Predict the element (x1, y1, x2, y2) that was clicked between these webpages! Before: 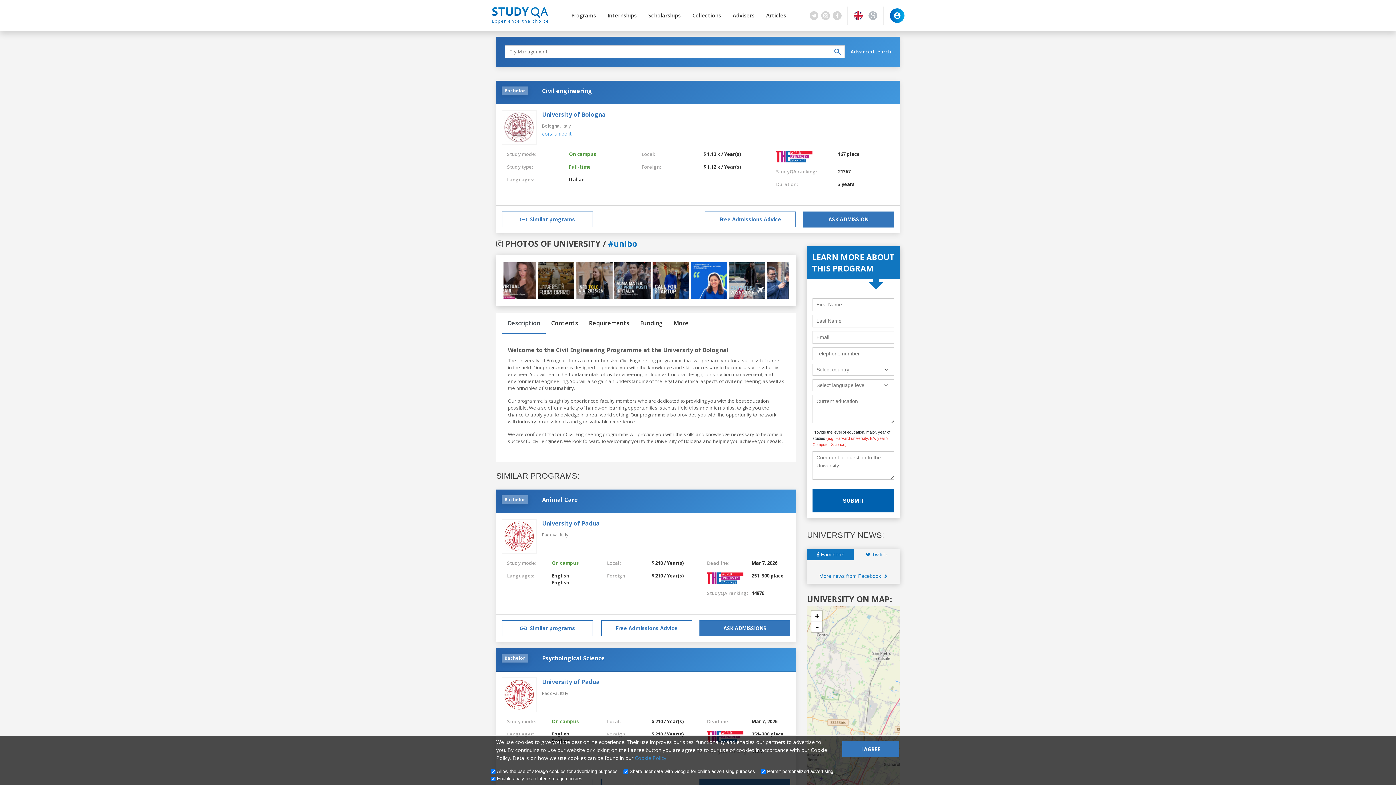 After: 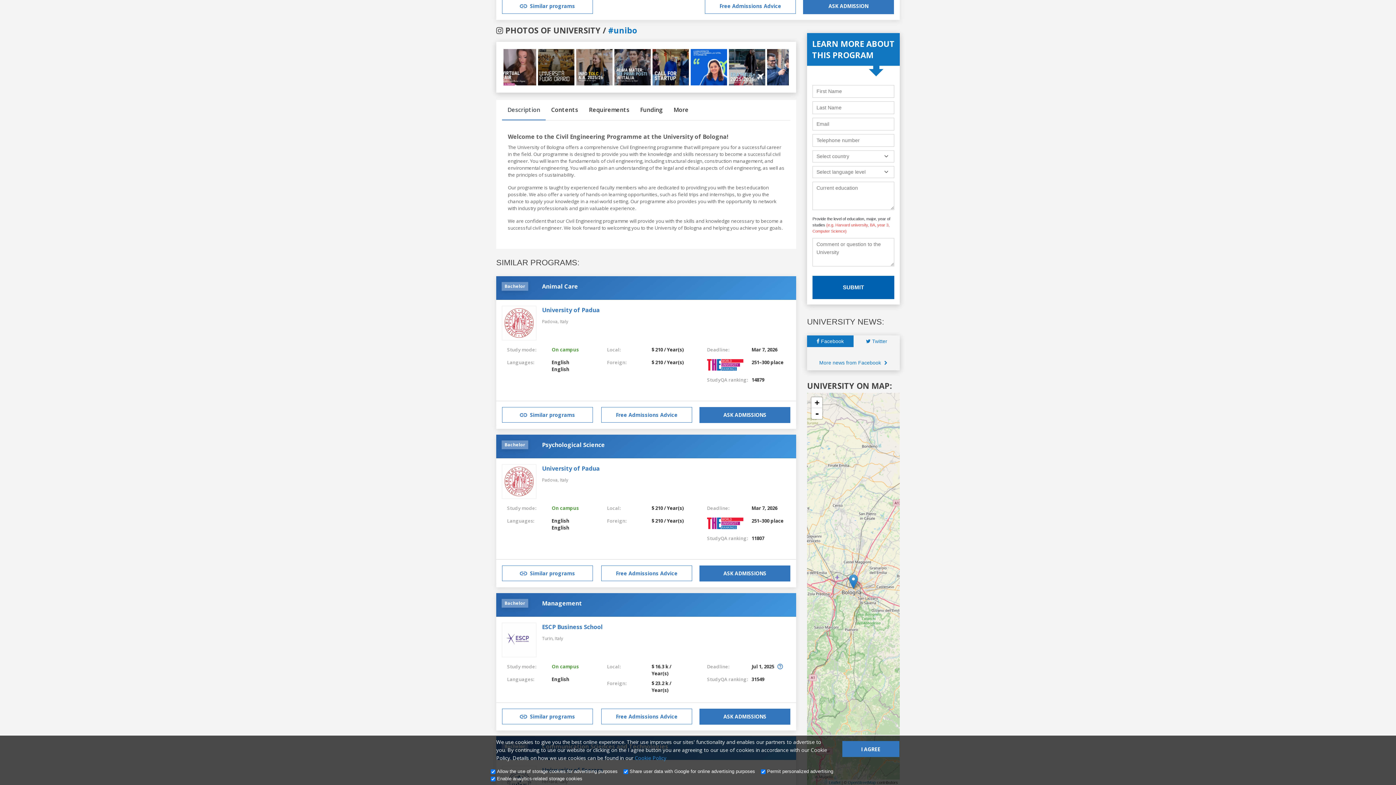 Action: bbox: (811, 621, 822, 632) label: -